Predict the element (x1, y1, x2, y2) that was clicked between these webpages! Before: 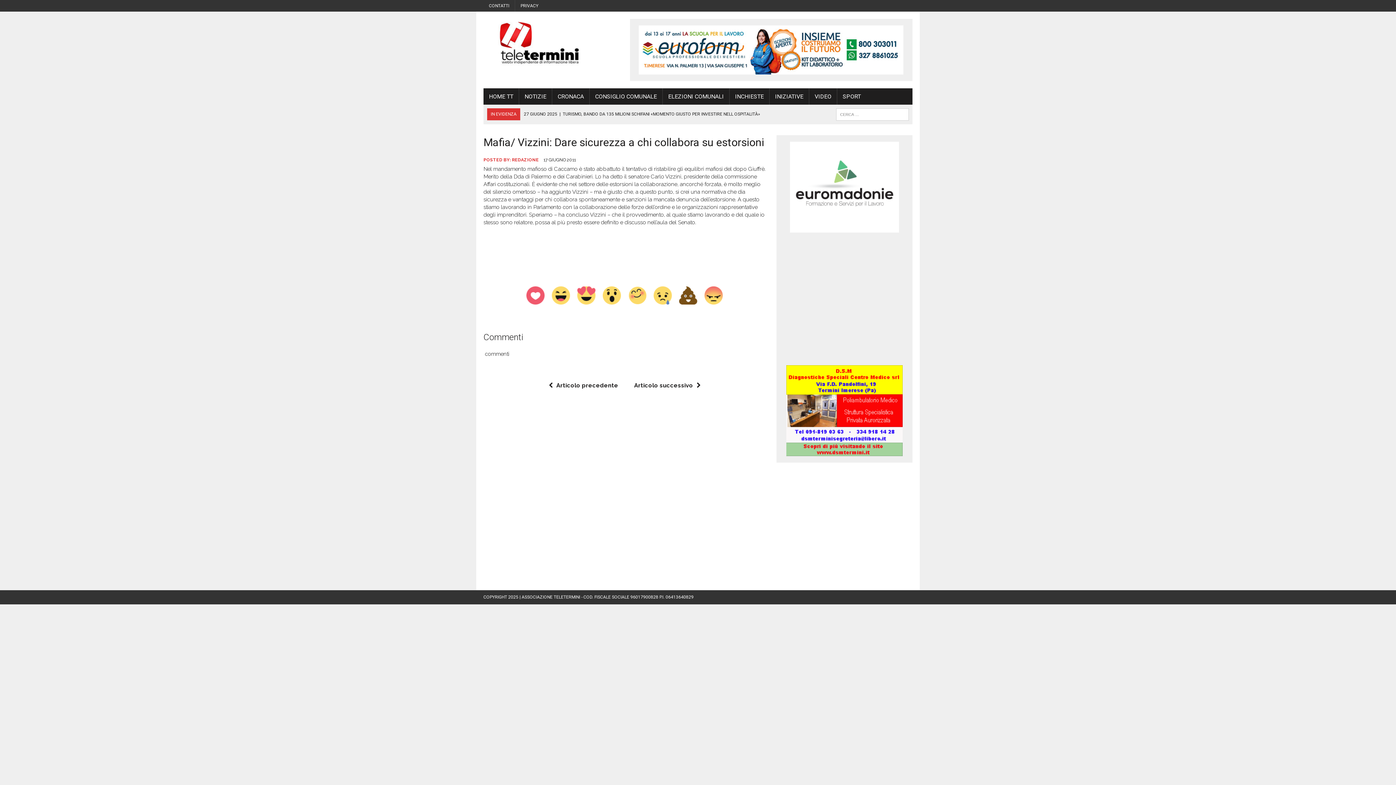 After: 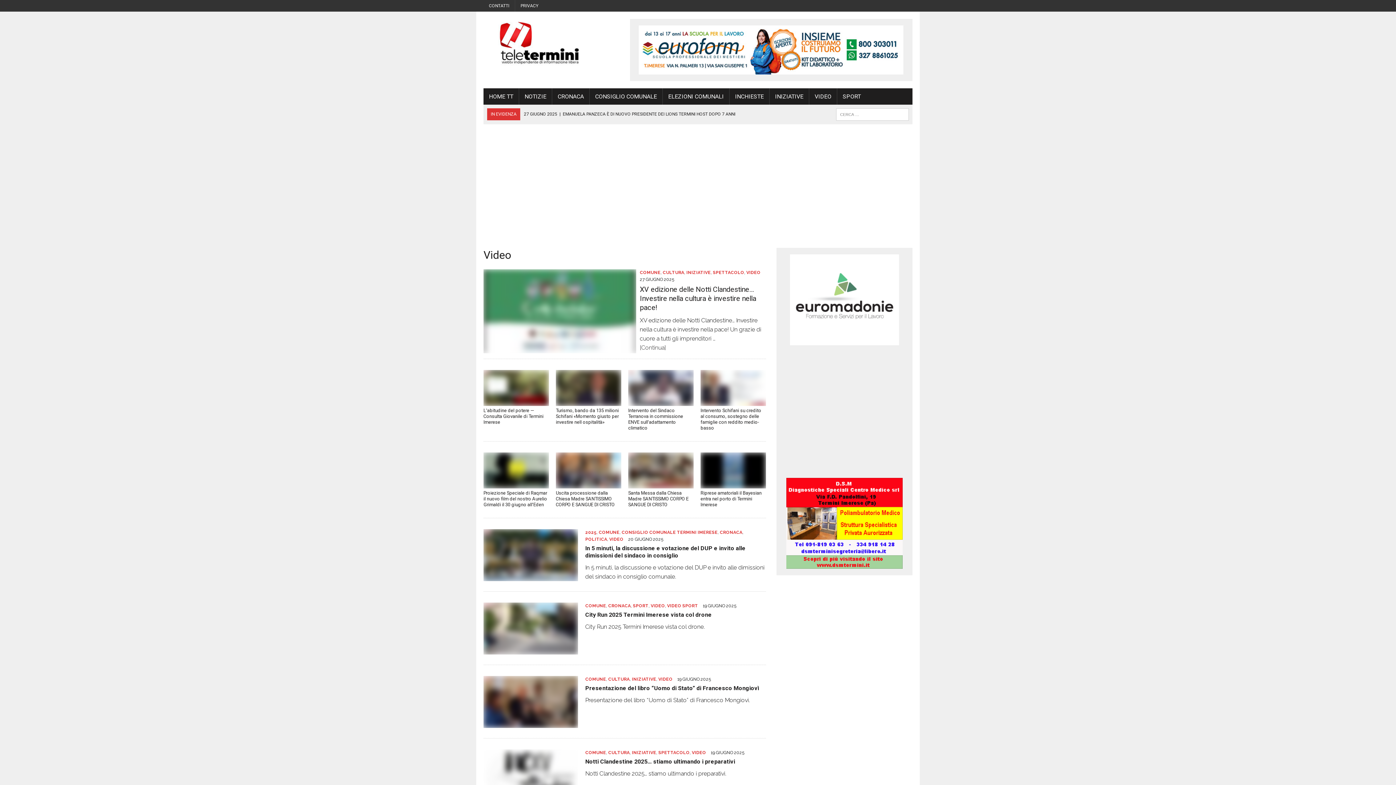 Action: bbox: (809, 88, 837, 104) label: VIDEO